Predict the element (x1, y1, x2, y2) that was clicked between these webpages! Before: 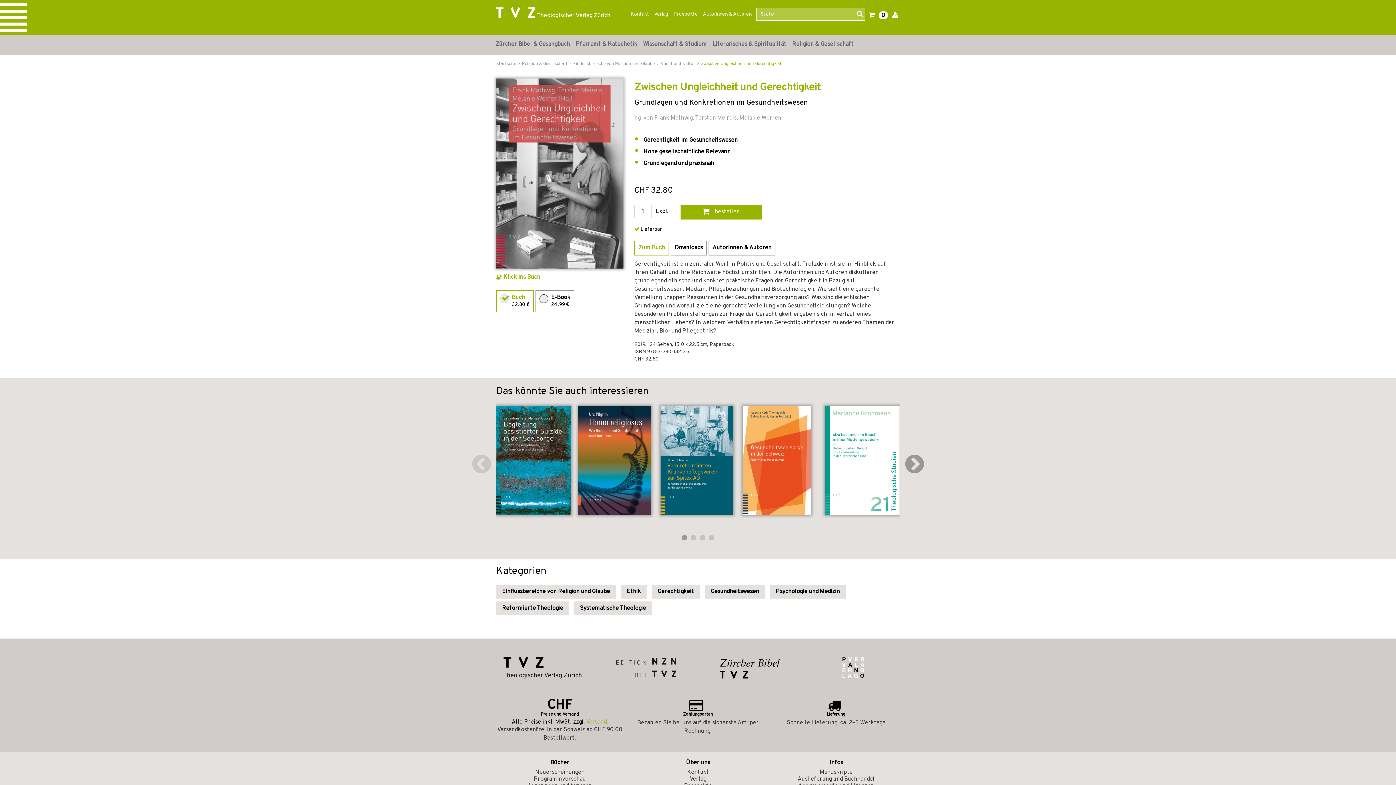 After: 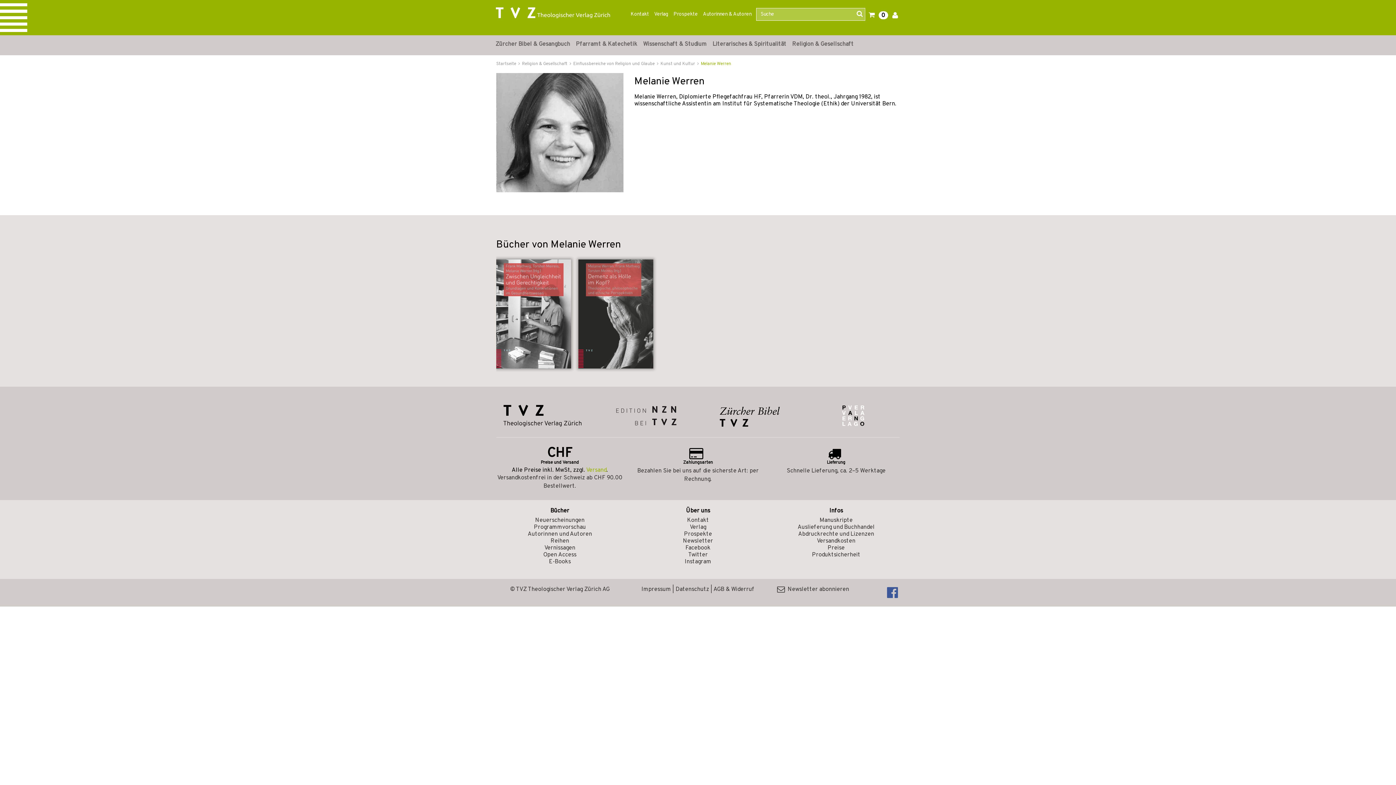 Action: bbox: (739, 114, 781, 121) label: Melanie Werren